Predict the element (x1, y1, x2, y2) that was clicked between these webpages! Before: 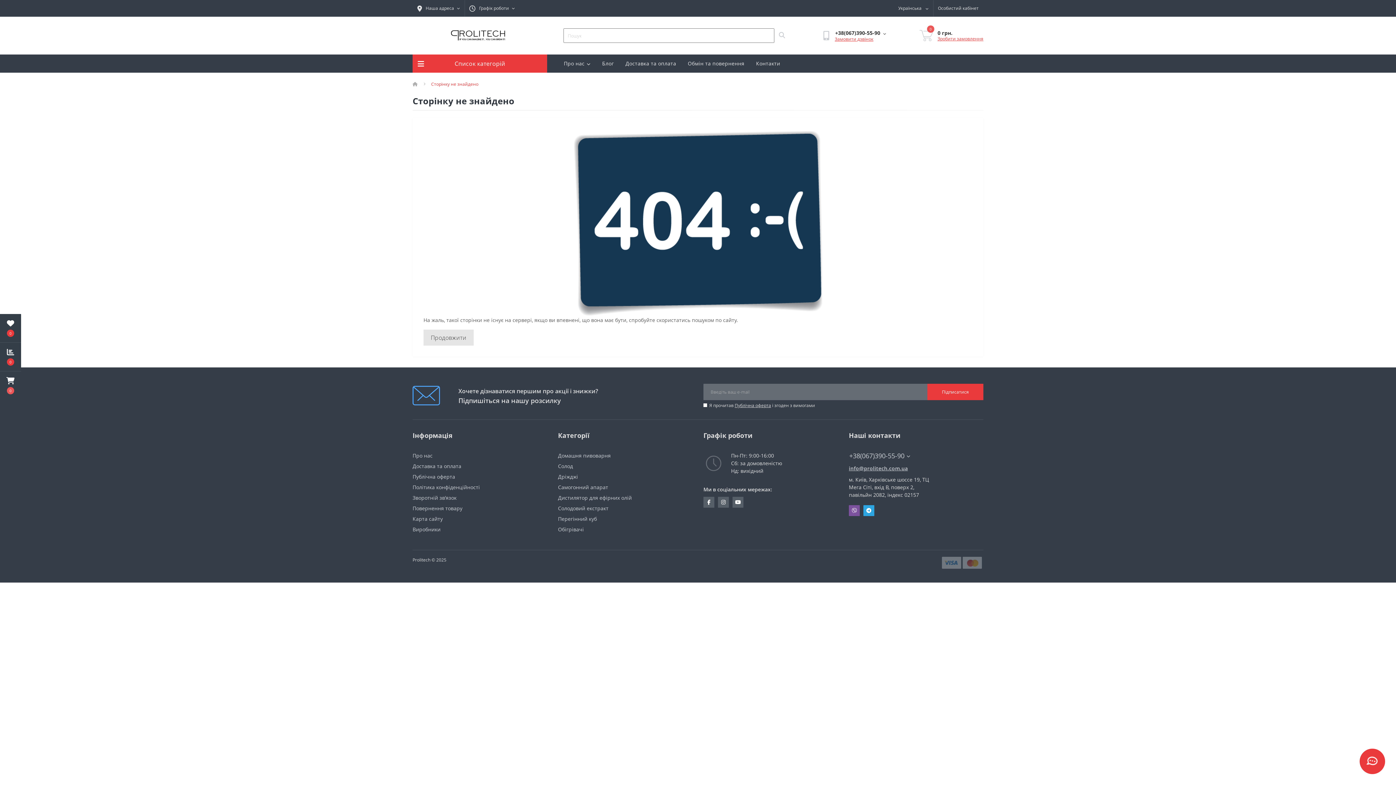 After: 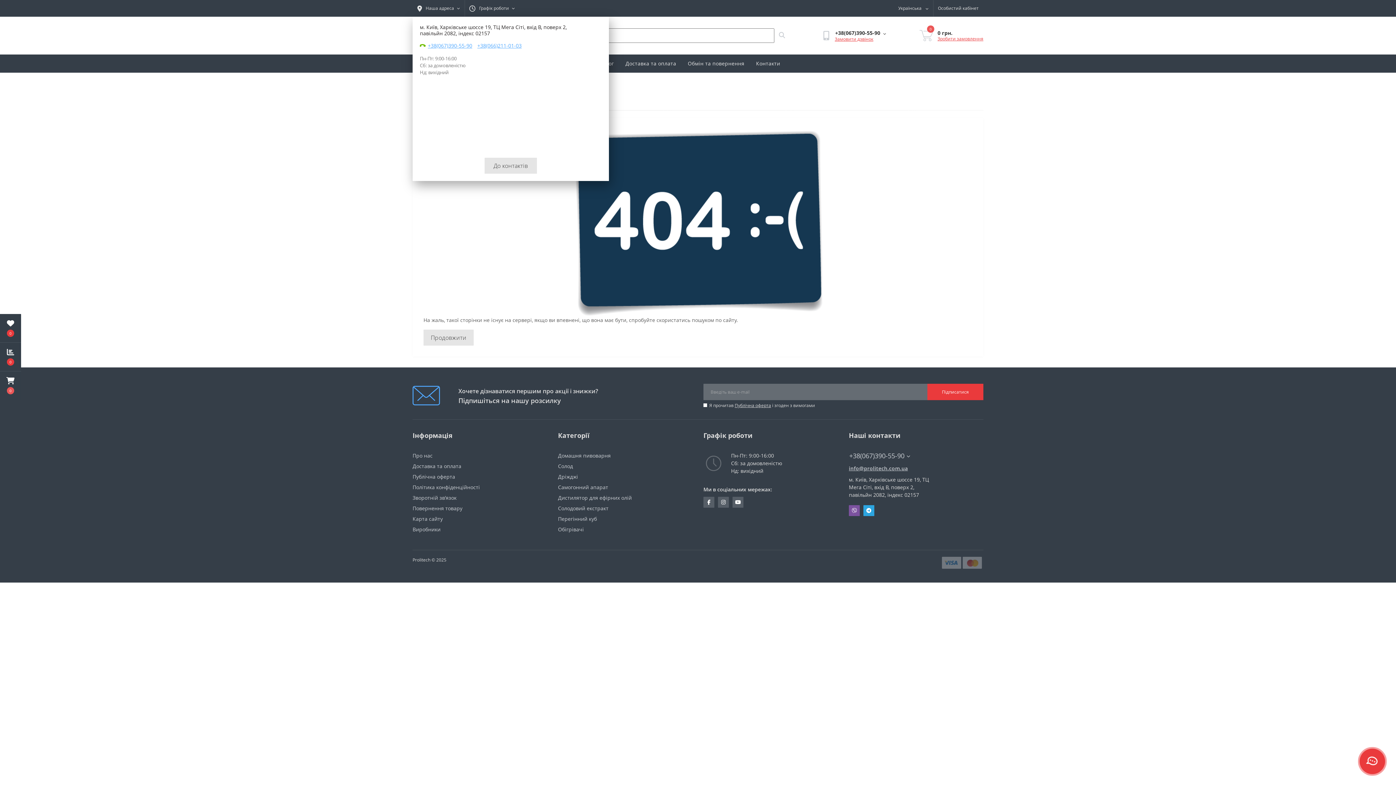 Action: bbox: (412, 0, 464, 16) label: Наша адреса